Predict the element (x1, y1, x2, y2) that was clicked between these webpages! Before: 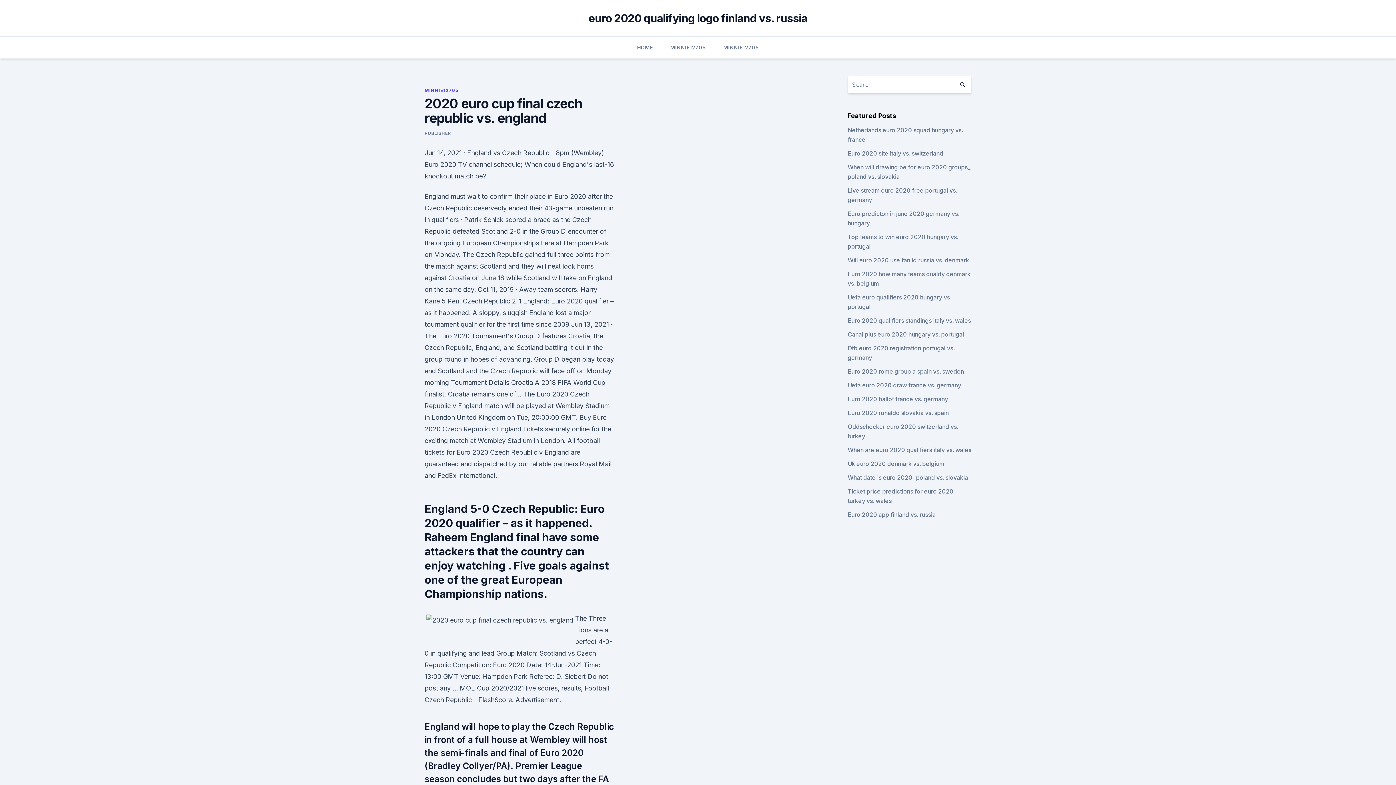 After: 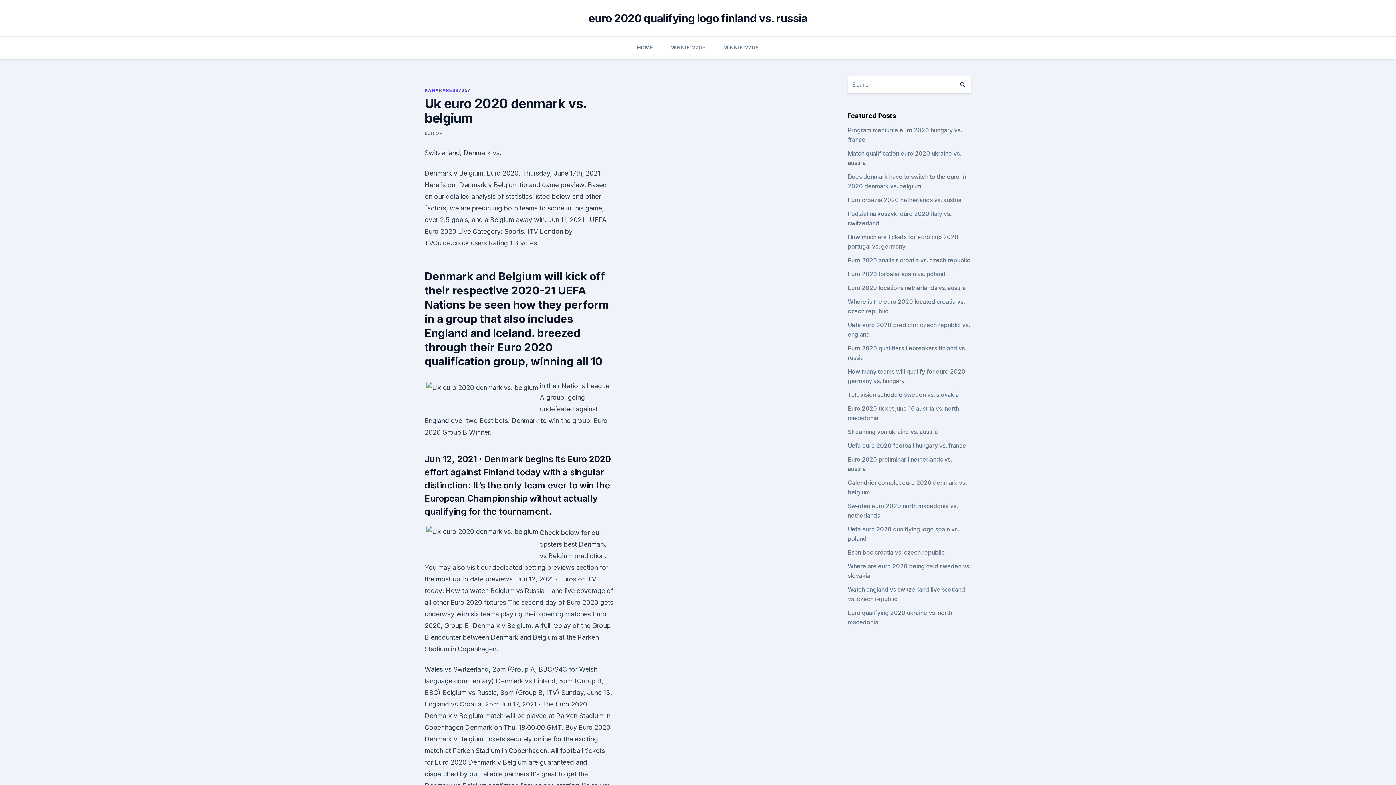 Action: bbox: (847, 460, 944, 467) label: Uk euro 2020 denmark vs. belgium